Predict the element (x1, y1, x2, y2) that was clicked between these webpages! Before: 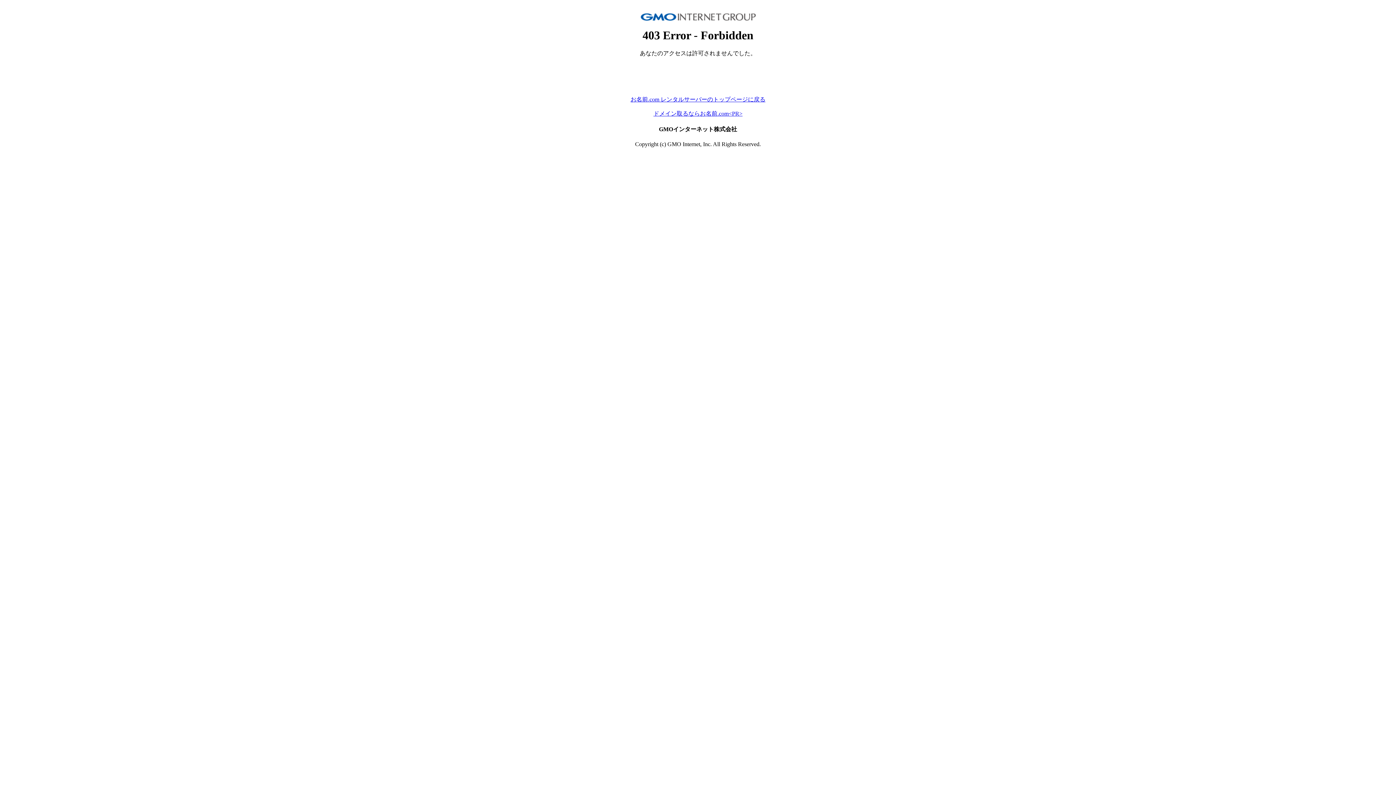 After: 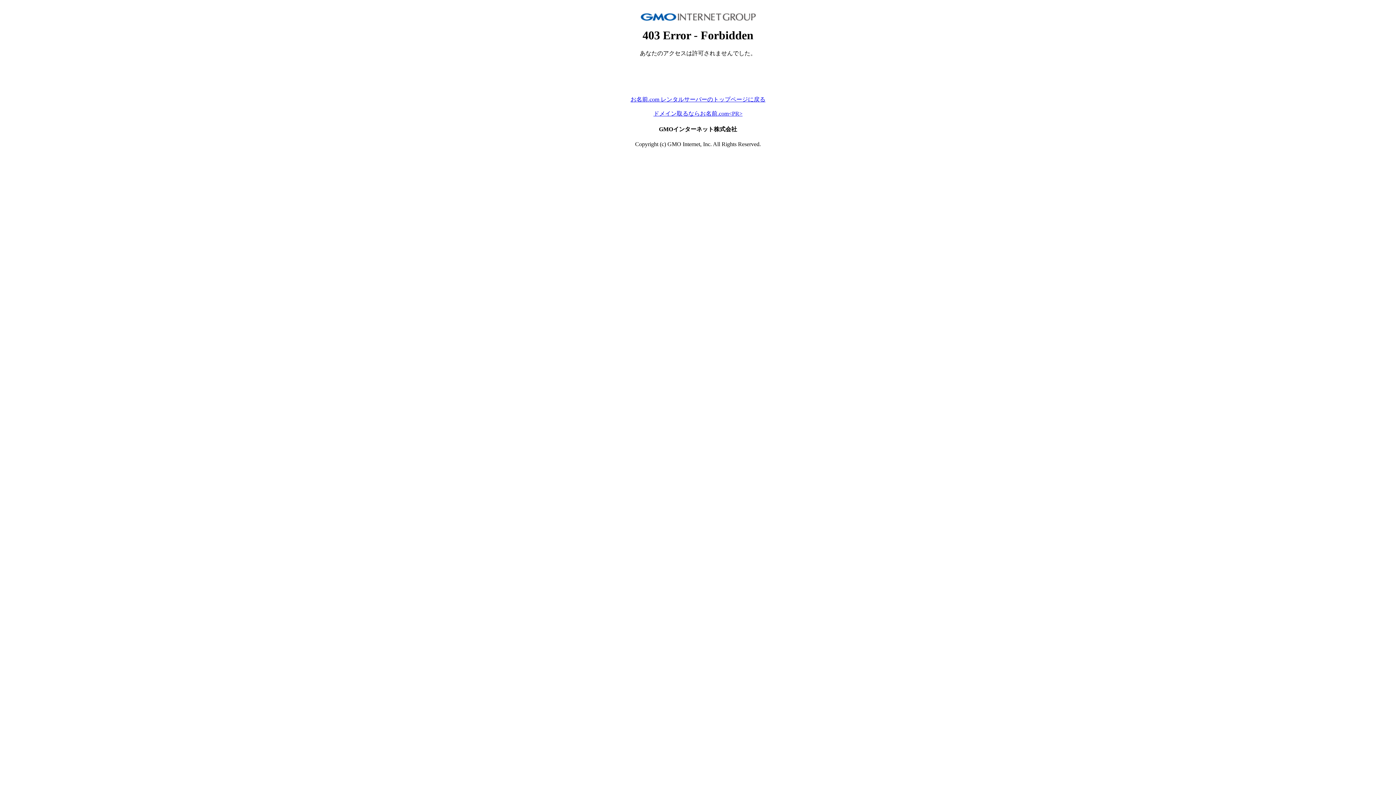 Action: bbox: (630, 96, 765, 102) label: お名前.com レンタルサーバーのトップページに戻る